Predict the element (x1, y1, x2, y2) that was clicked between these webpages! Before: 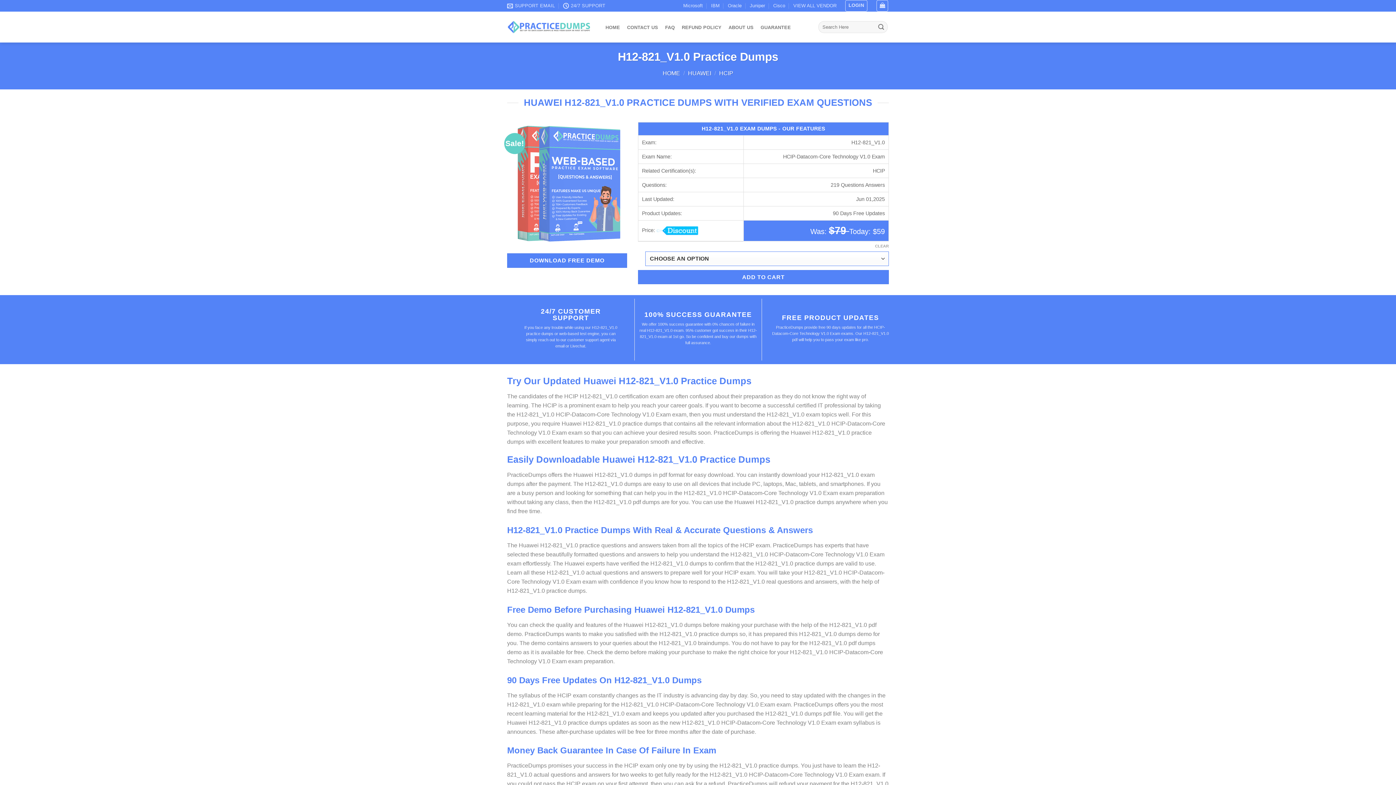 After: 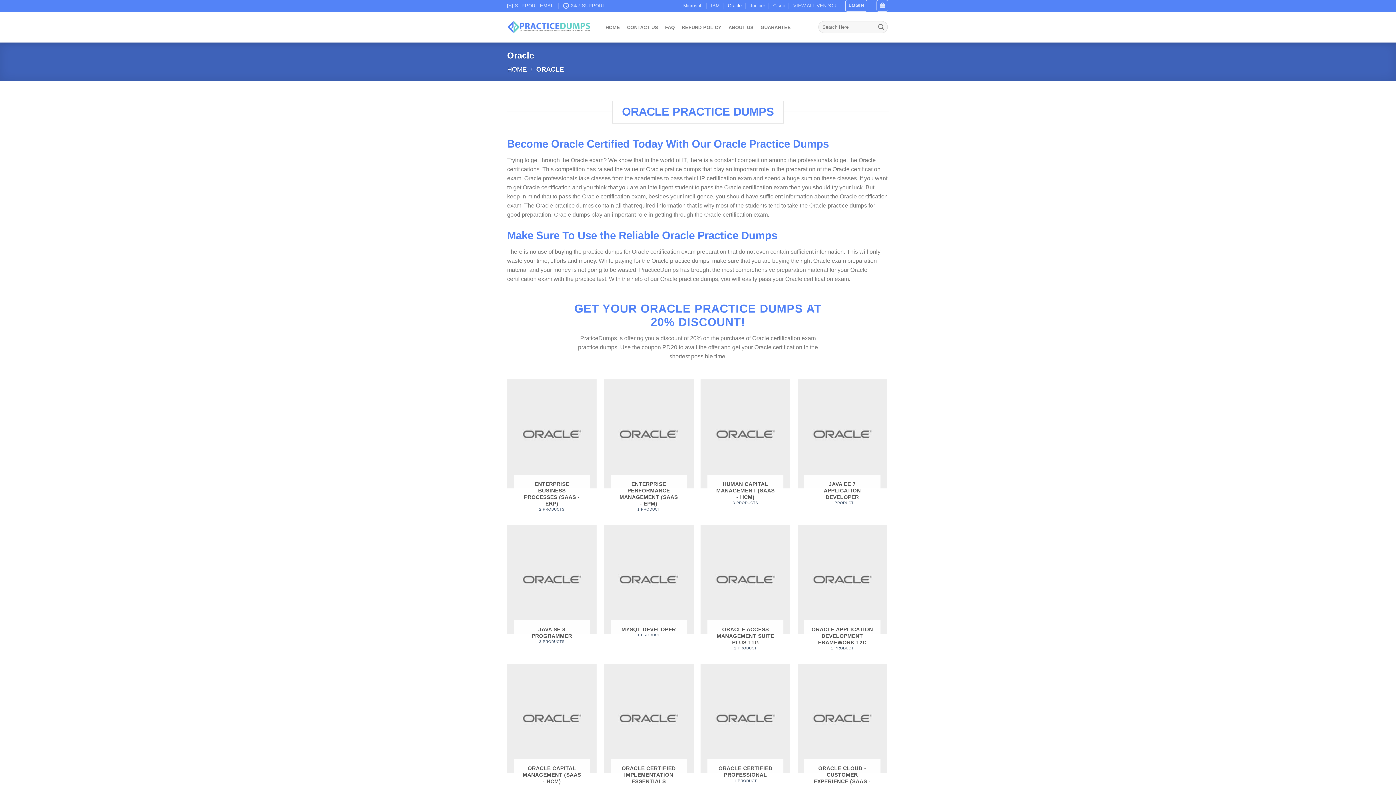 Action: label: Oracle bbox: (728, 0, 741, 11)